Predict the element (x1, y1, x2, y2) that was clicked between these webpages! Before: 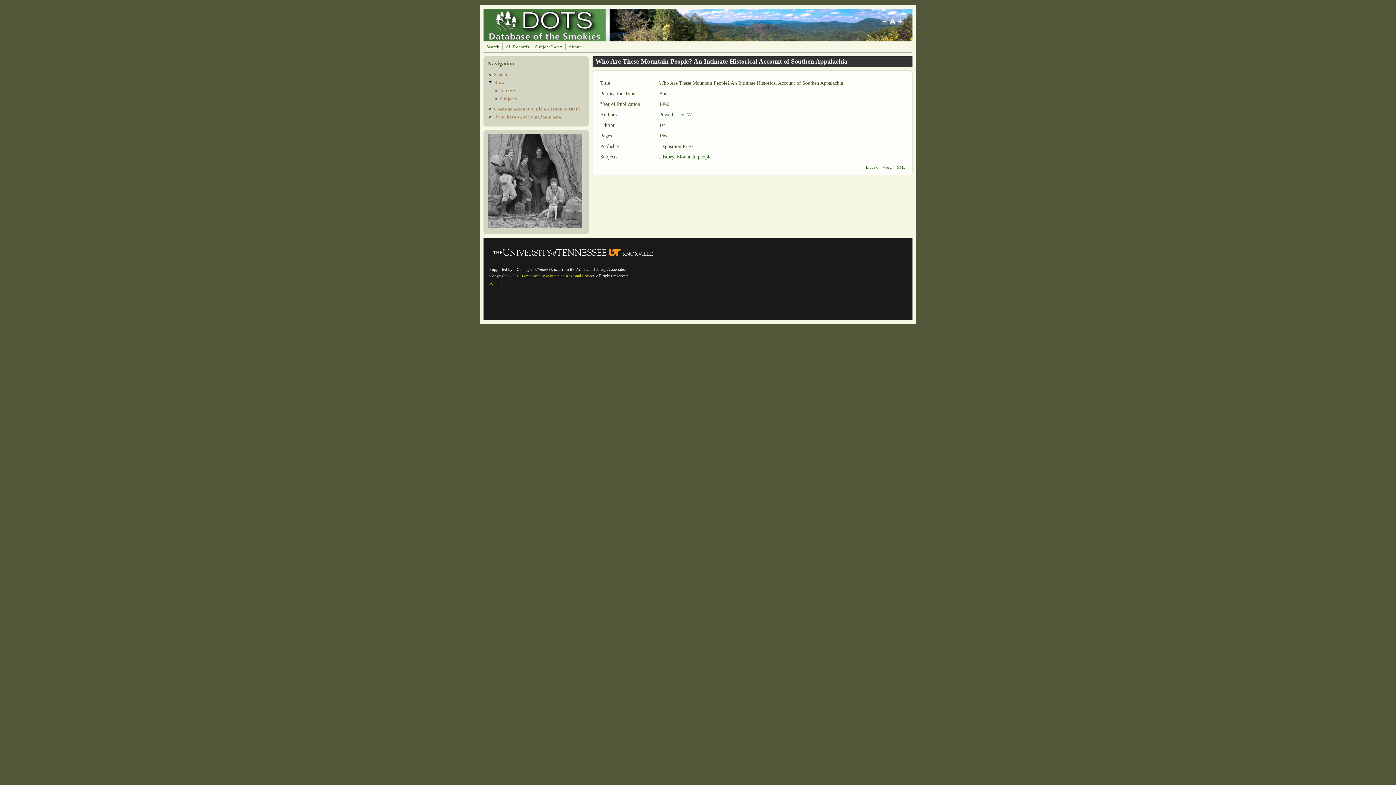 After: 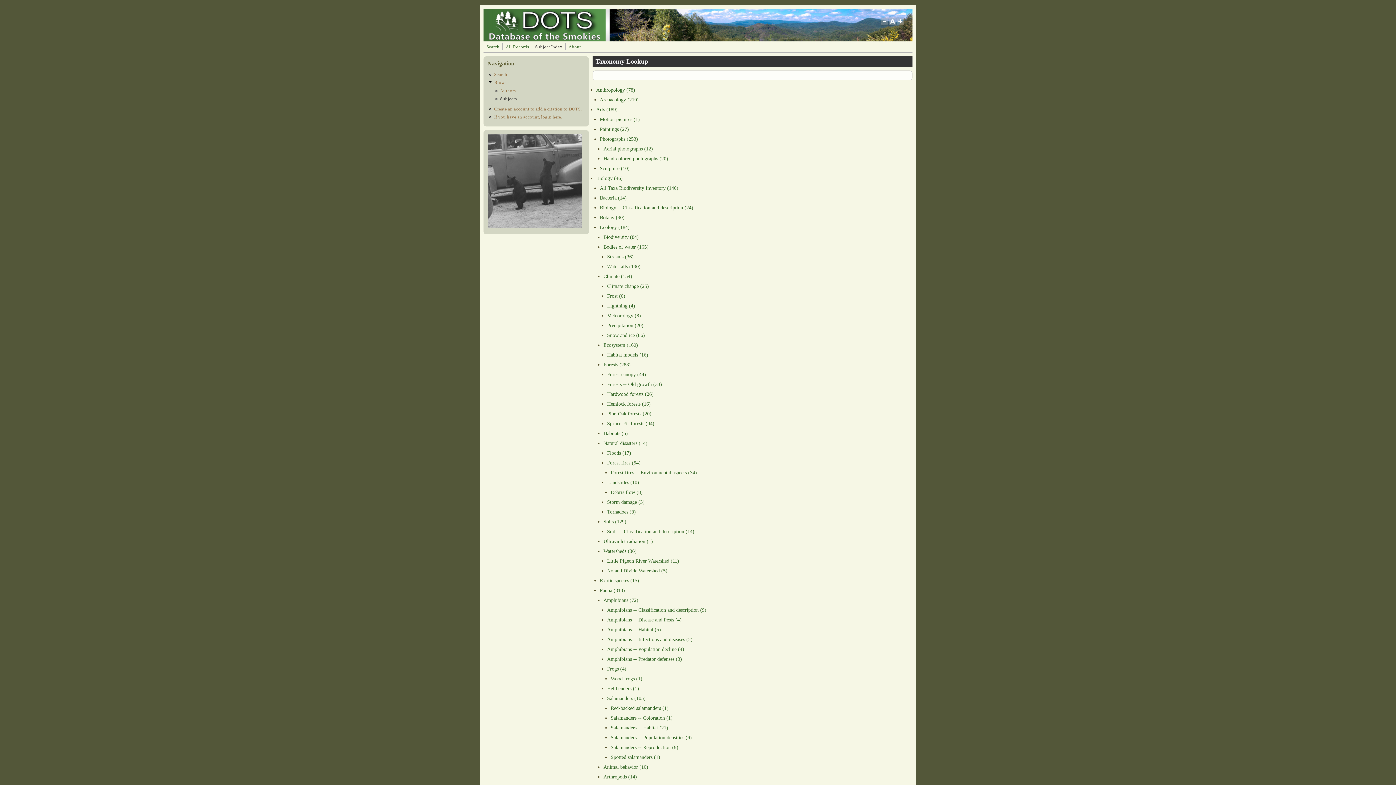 Action: bbox: (533, 43, 564, 50) label: Subject Index